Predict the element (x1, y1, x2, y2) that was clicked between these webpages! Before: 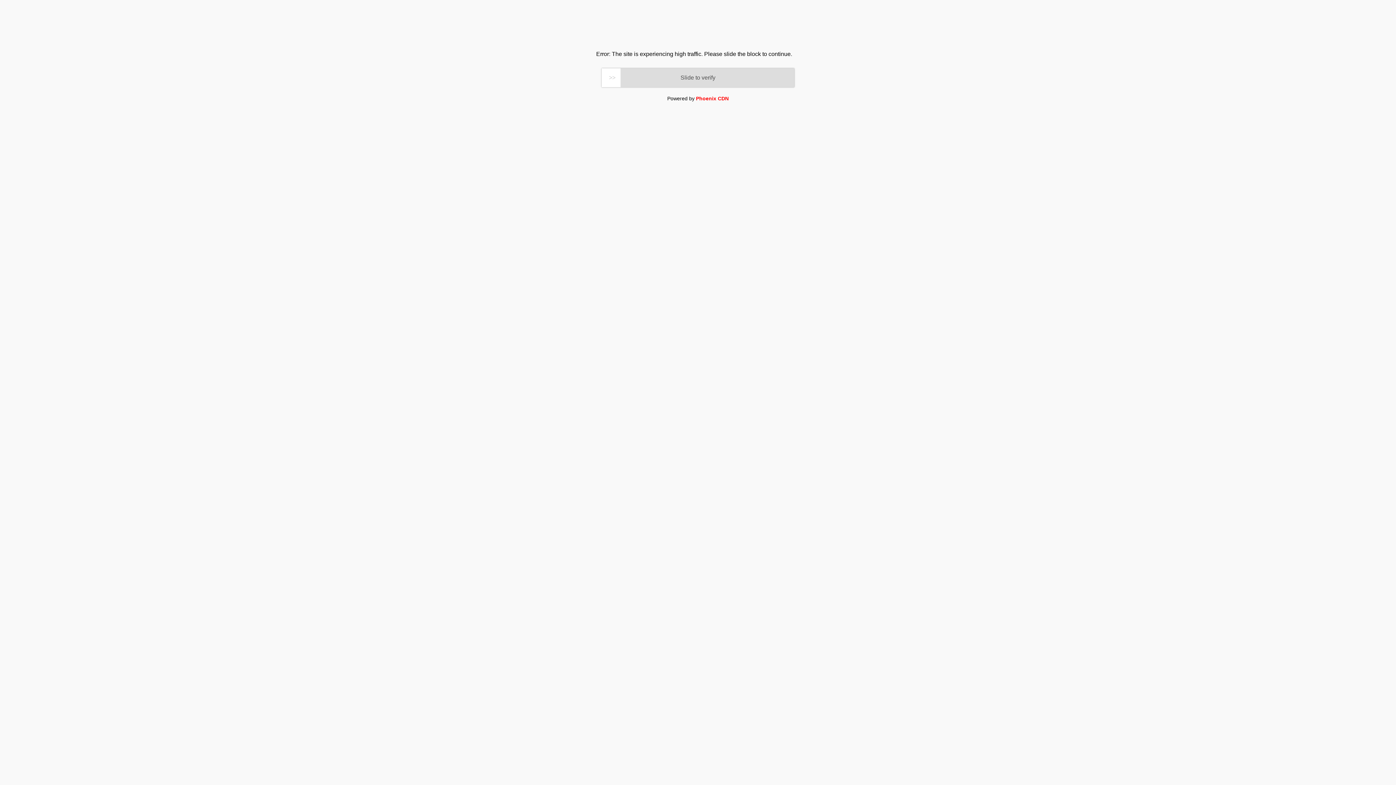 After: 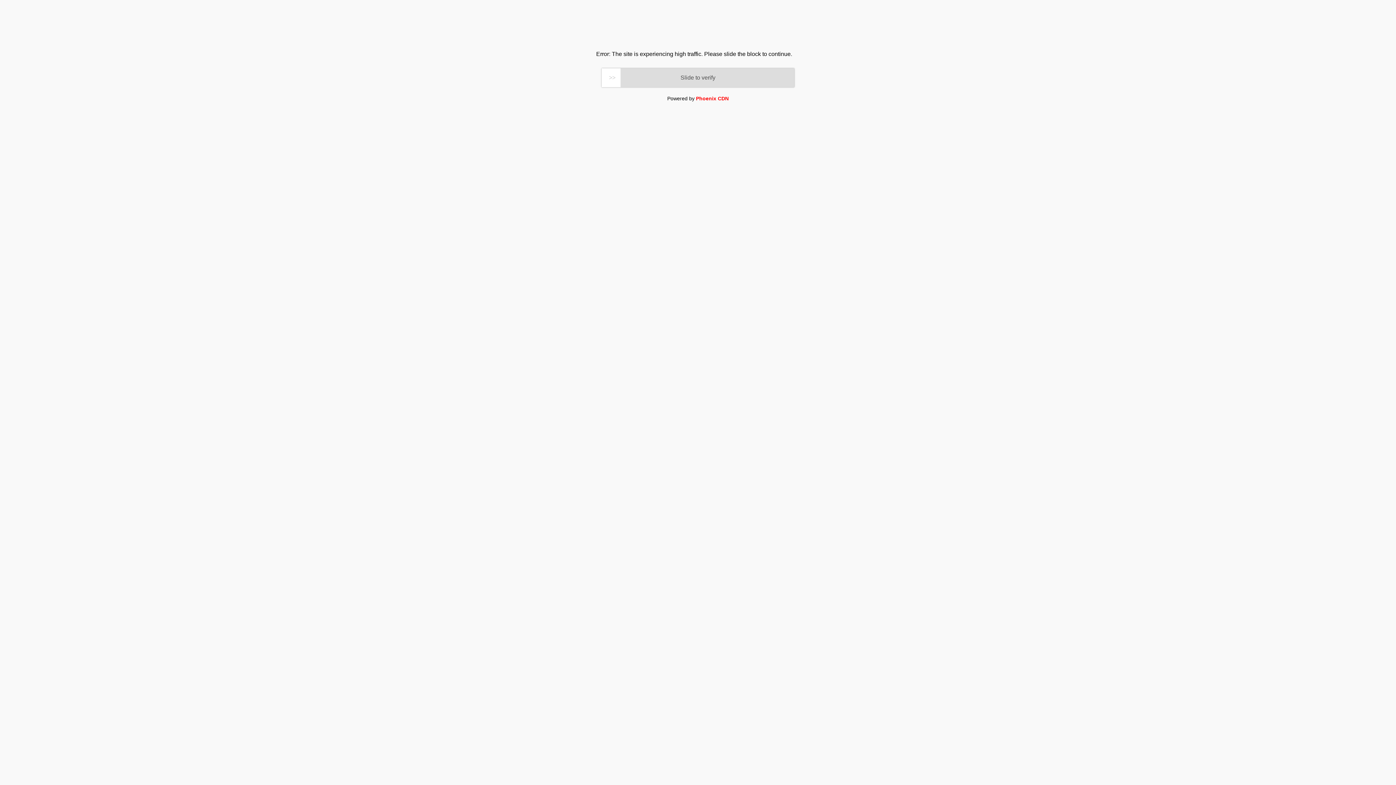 Action: bbox: (696, 95, 728, 101) label: Phoenix CDN